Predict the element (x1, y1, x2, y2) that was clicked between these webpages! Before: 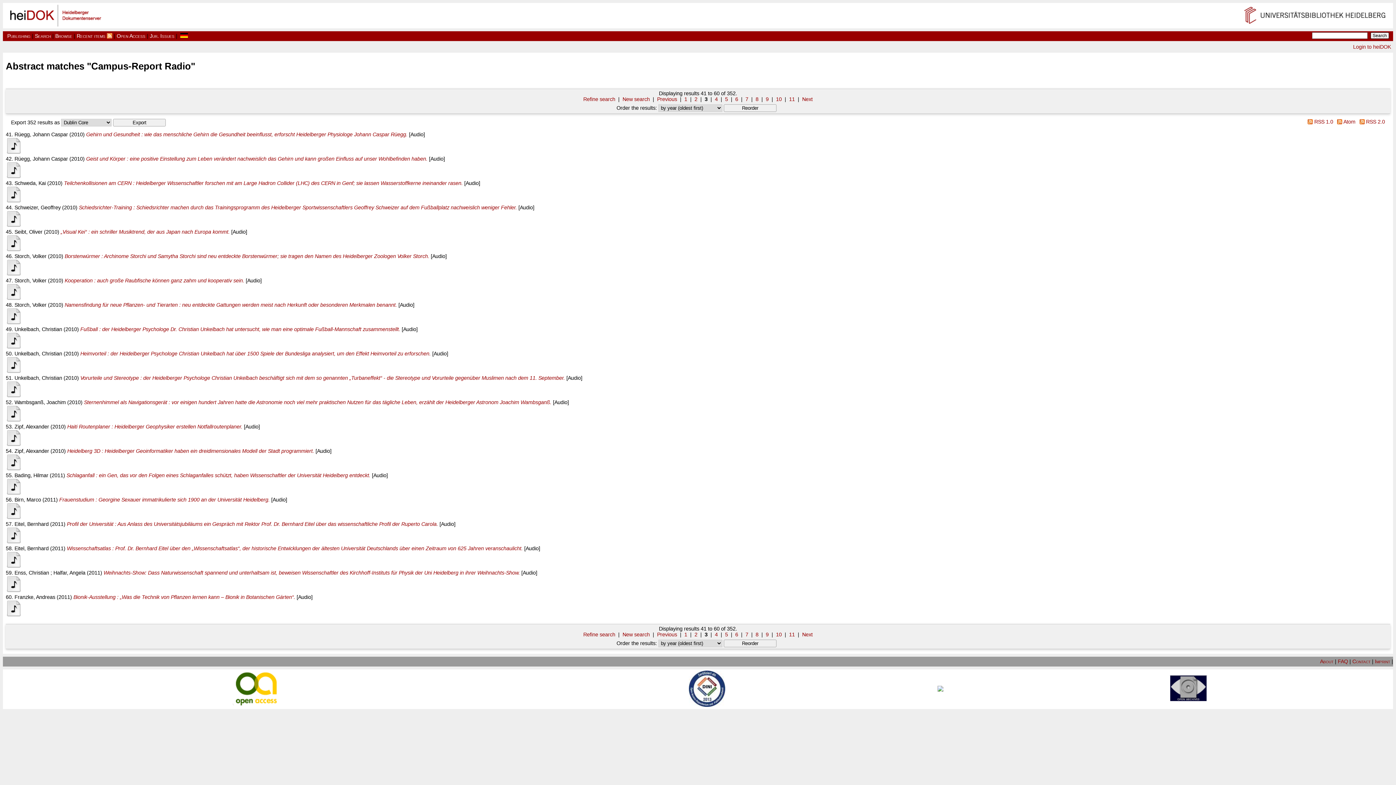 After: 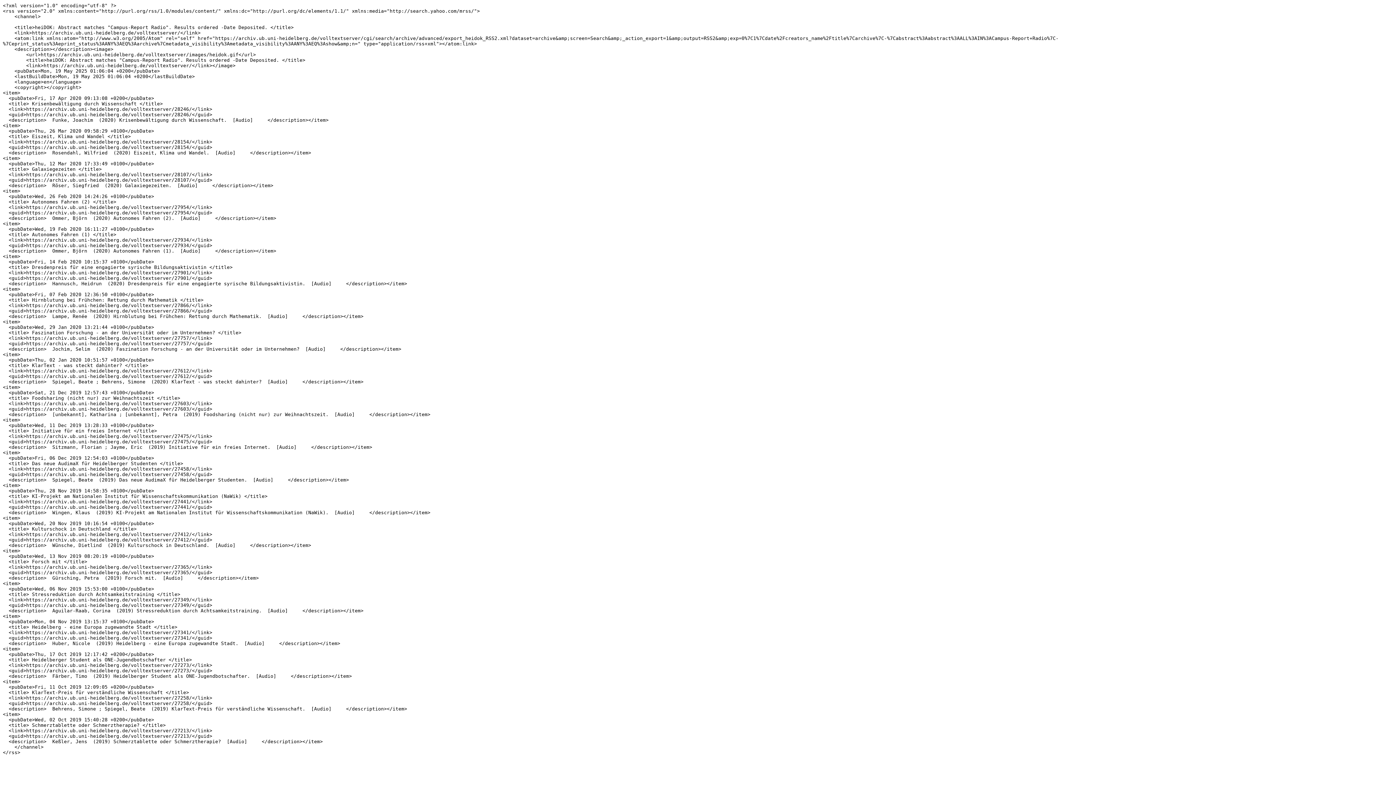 Action: bbox: (1357, 118, 1385, 124) label:  RSS 2.0